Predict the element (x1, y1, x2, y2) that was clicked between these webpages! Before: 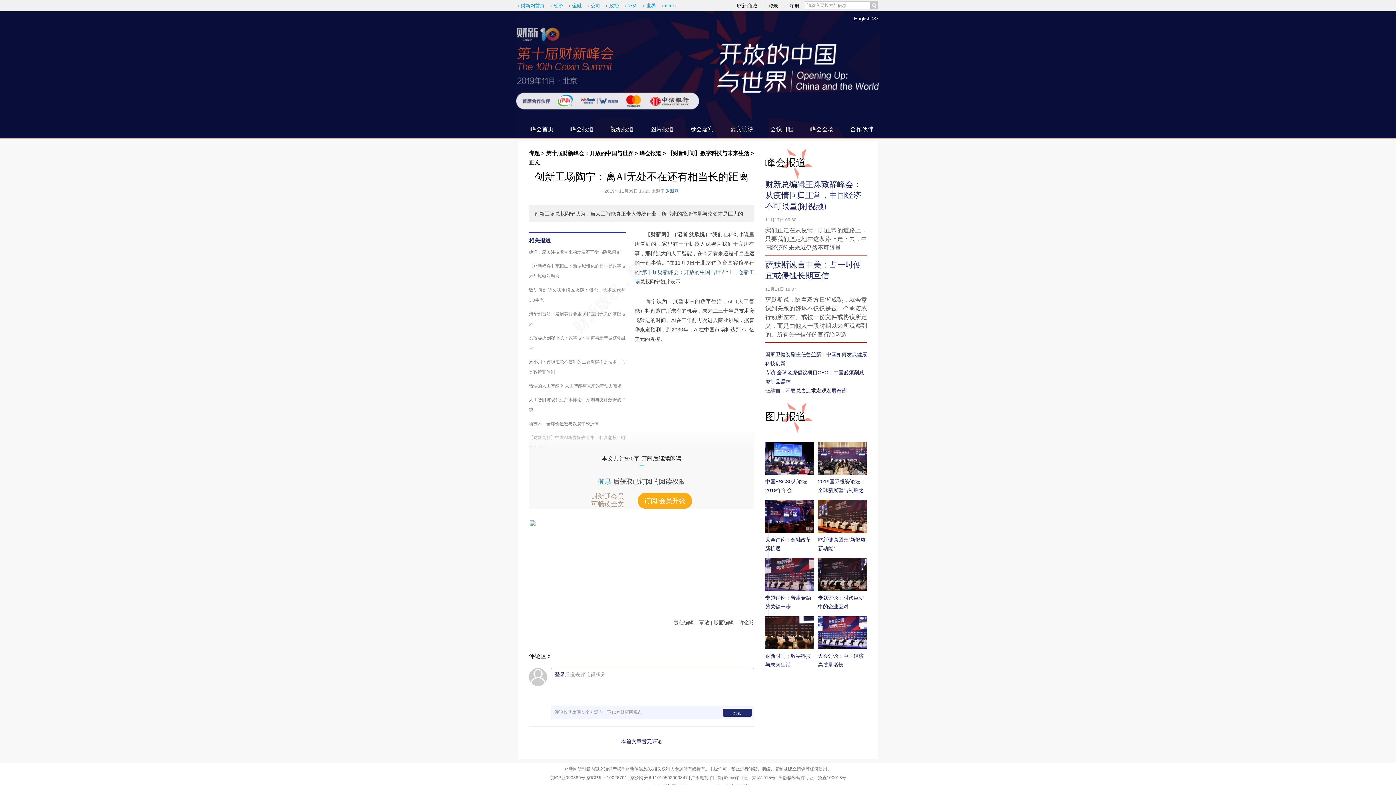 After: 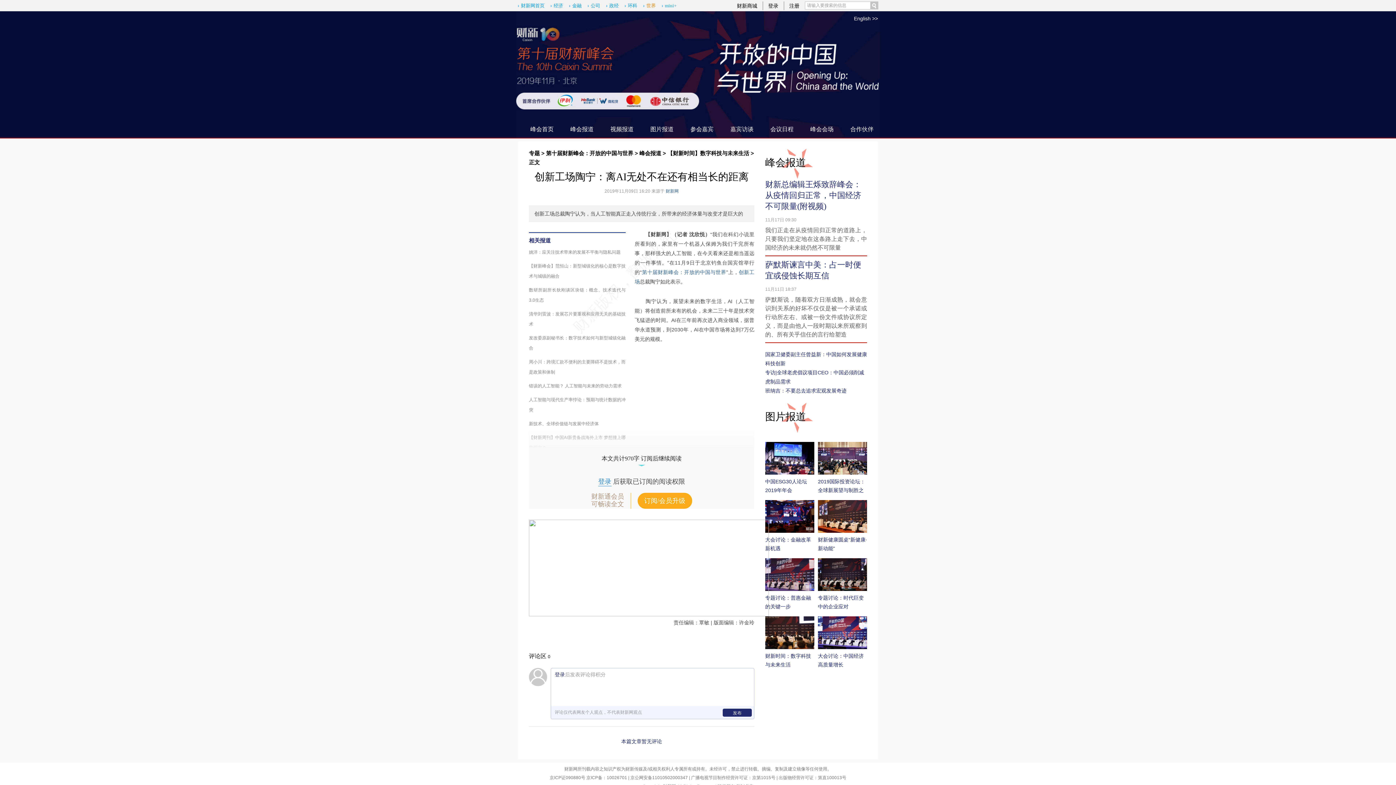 Action: label: 世界 bbox: (643, 1, 656, 10)